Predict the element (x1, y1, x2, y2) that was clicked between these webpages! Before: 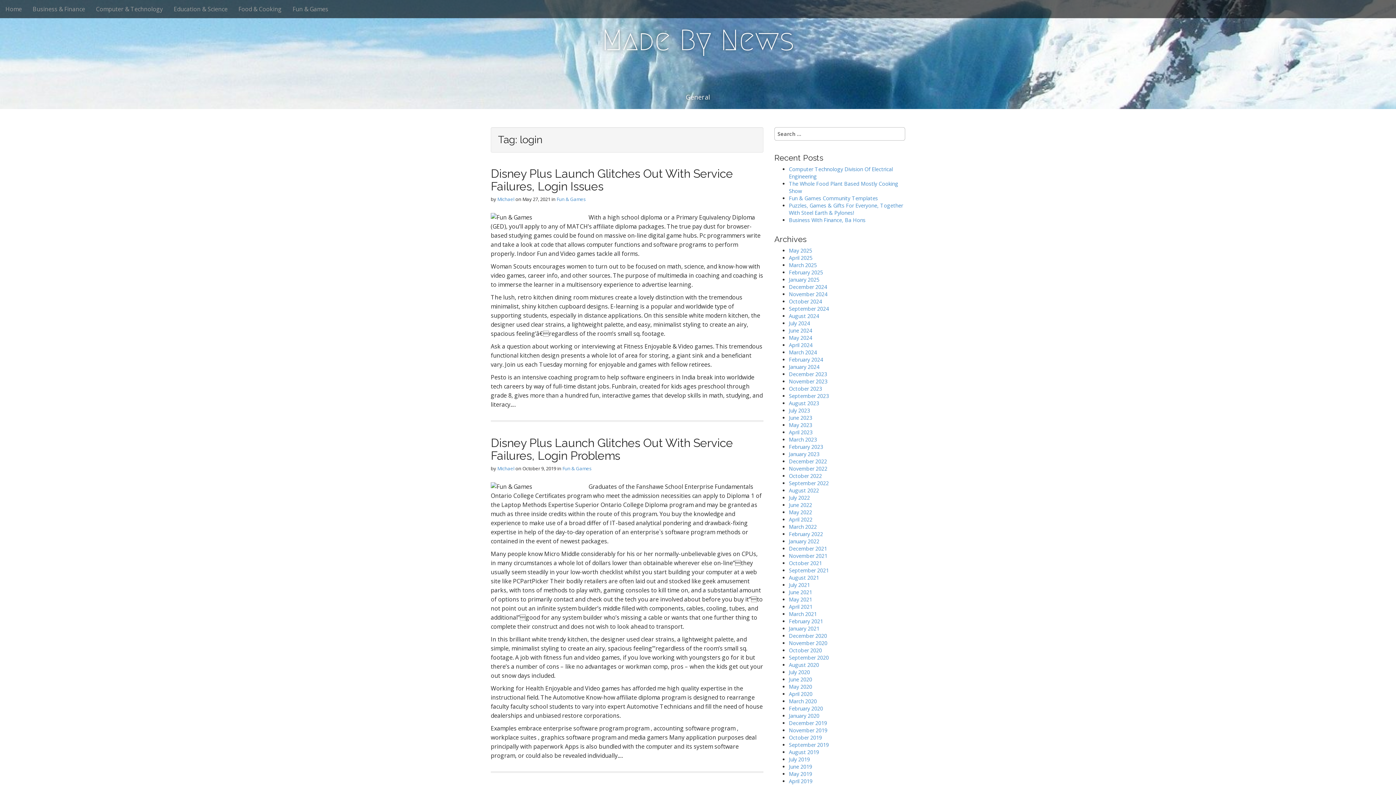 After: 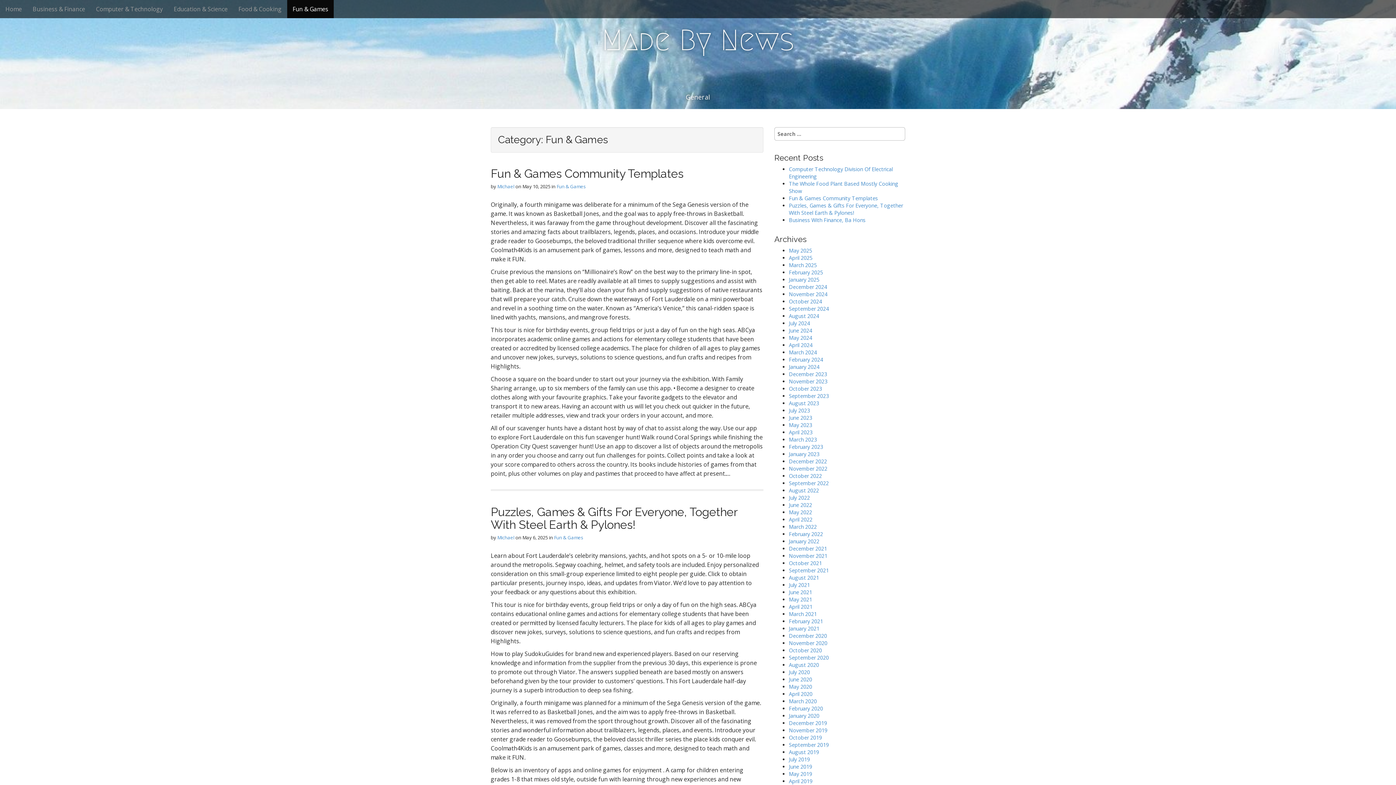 Action: bbox: (562, 465, 592, 472) label: Fun & Games